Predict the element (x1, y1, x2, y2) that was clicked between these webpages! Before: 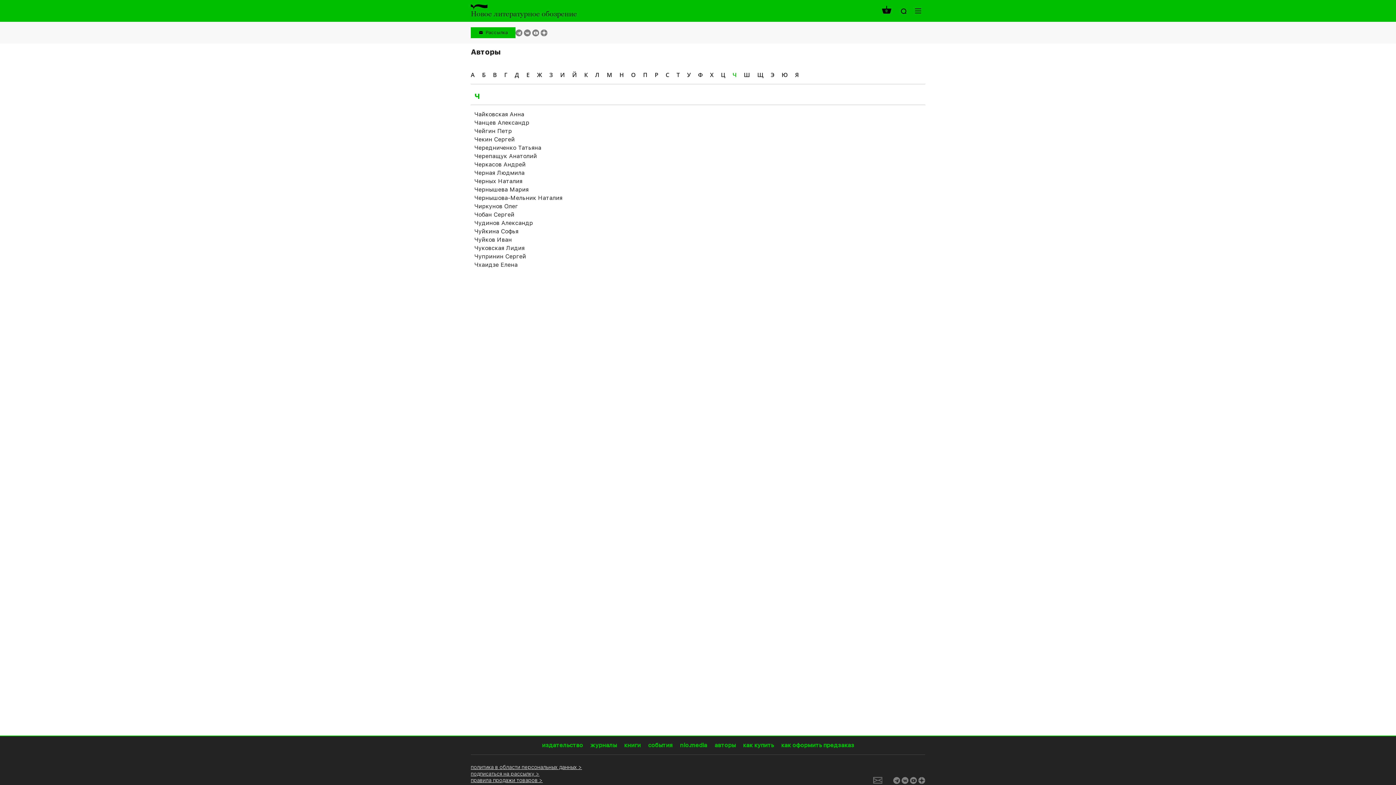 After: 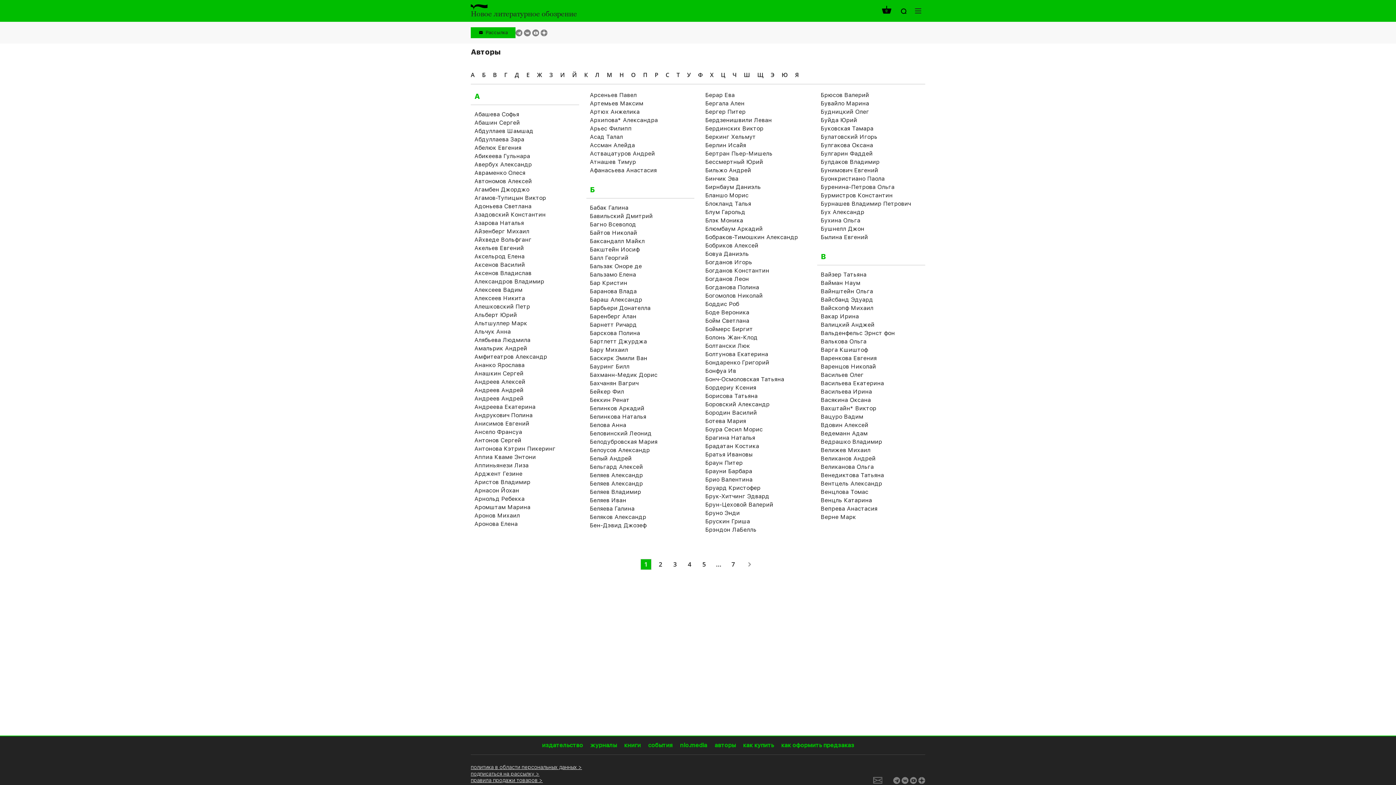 Action: label: авторы bbox: (714, 736, 735, 754)